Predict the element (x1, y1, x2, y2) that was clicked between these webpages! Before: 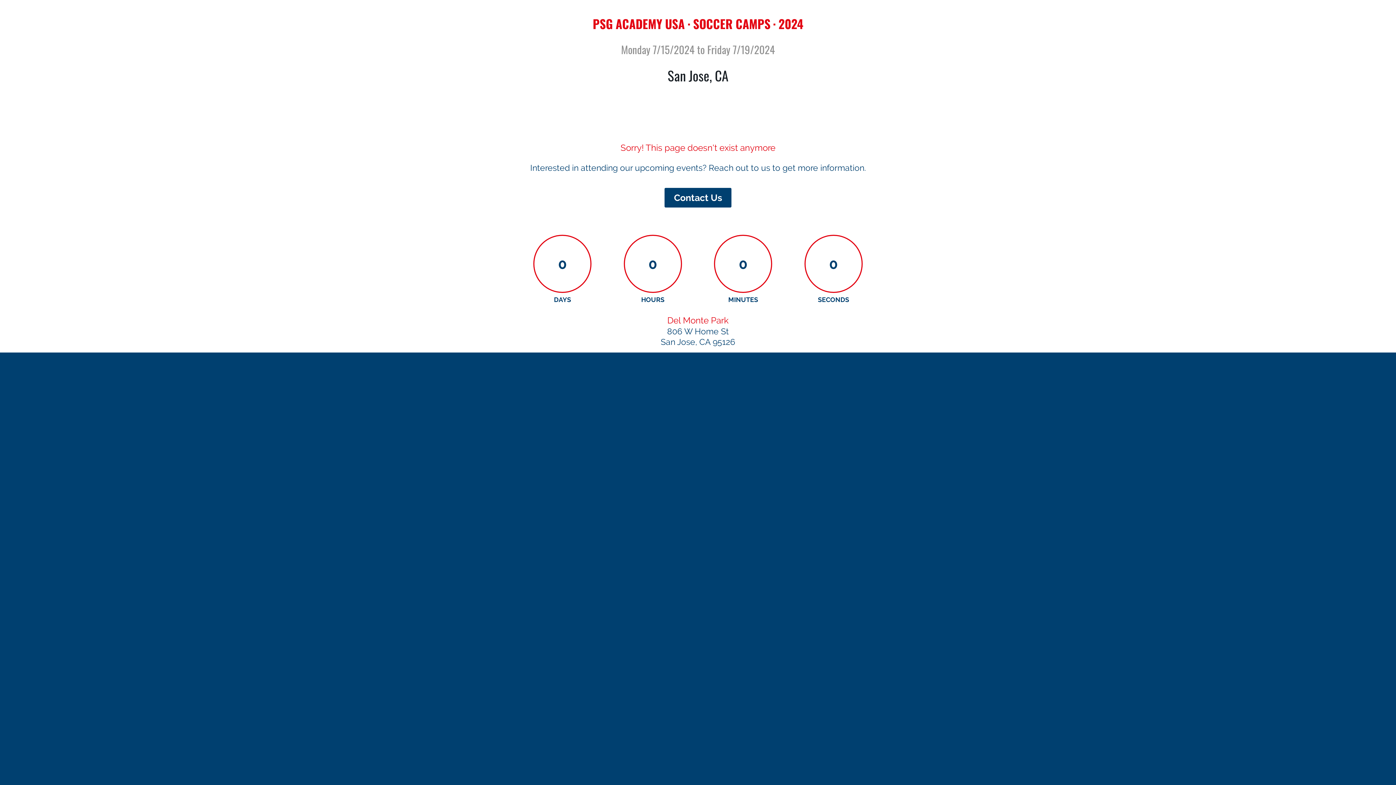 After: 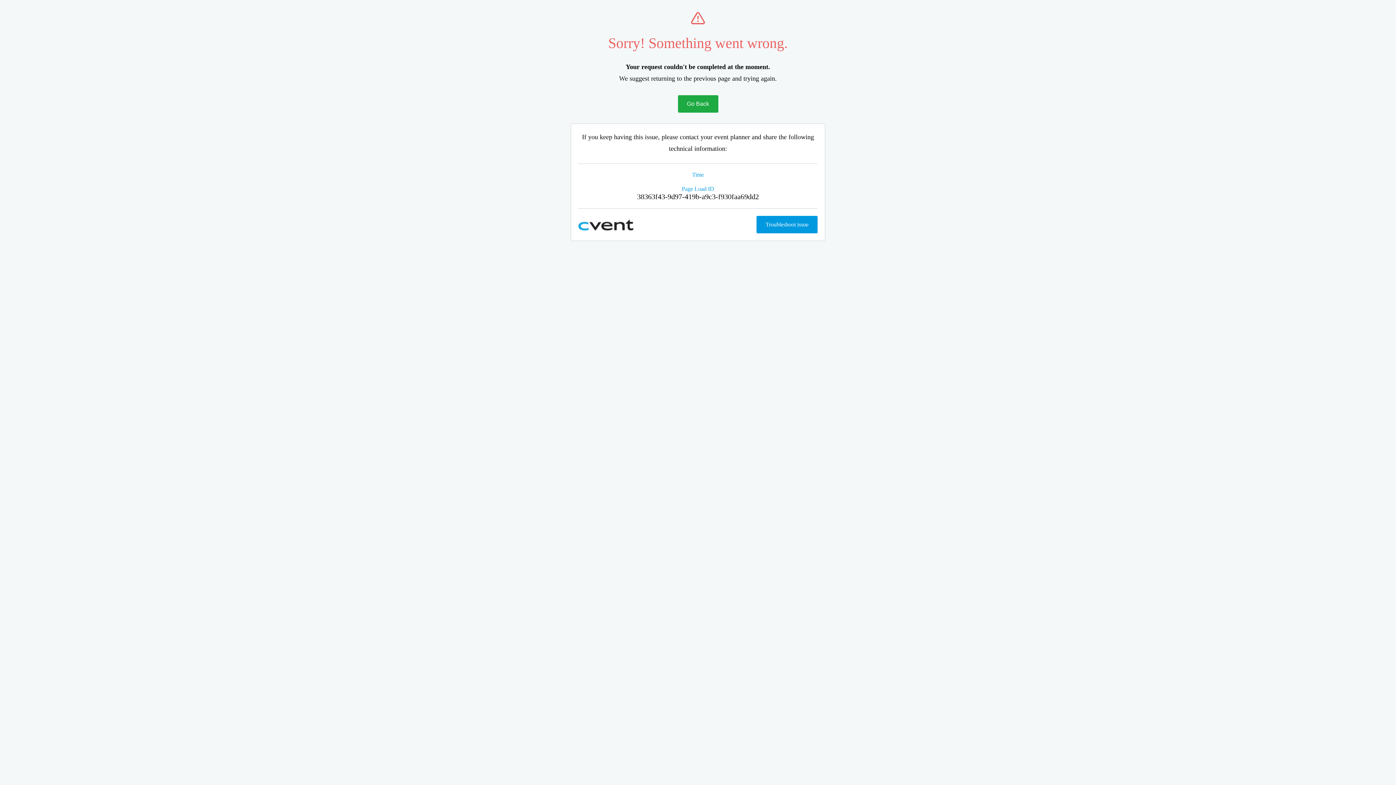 Action: bbox: (664, 188, 731, 207) label: Contact Us